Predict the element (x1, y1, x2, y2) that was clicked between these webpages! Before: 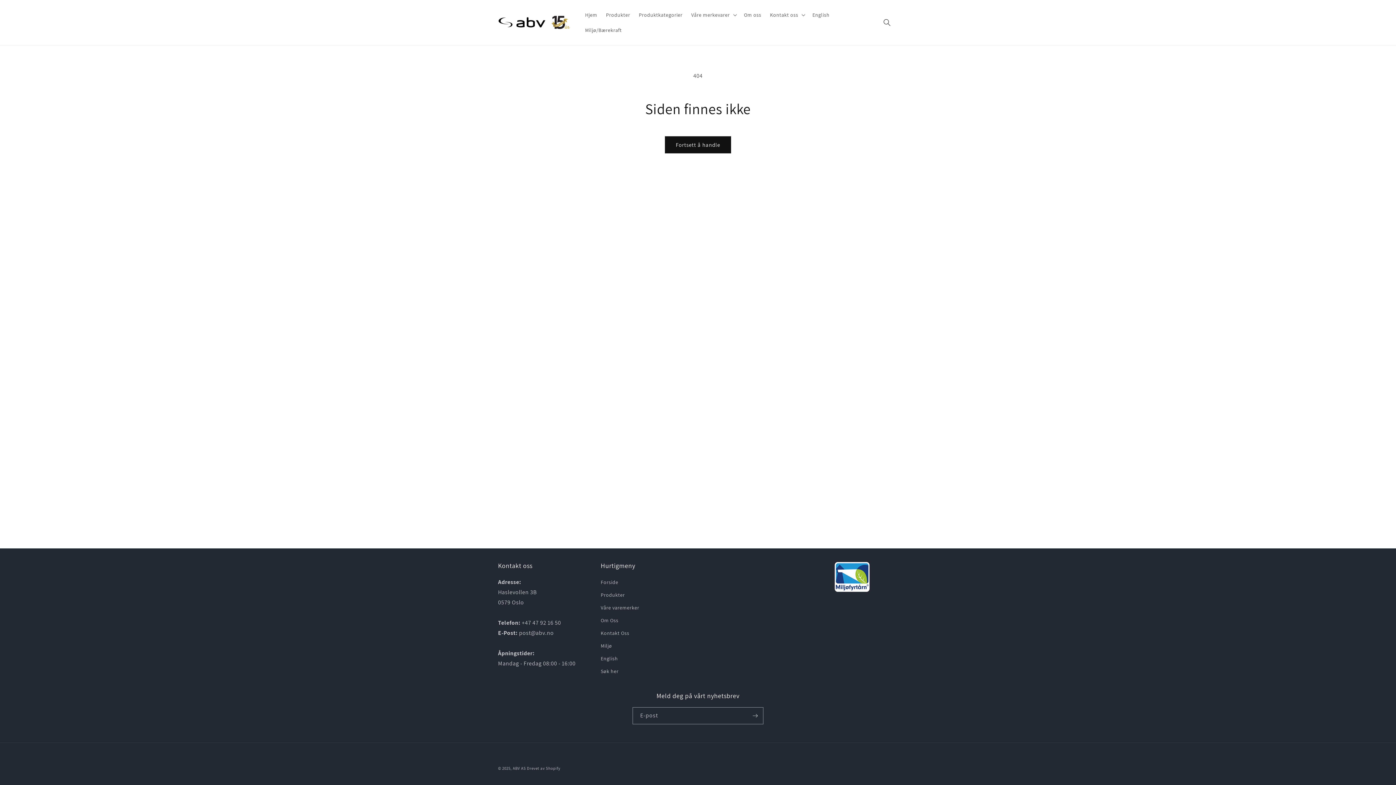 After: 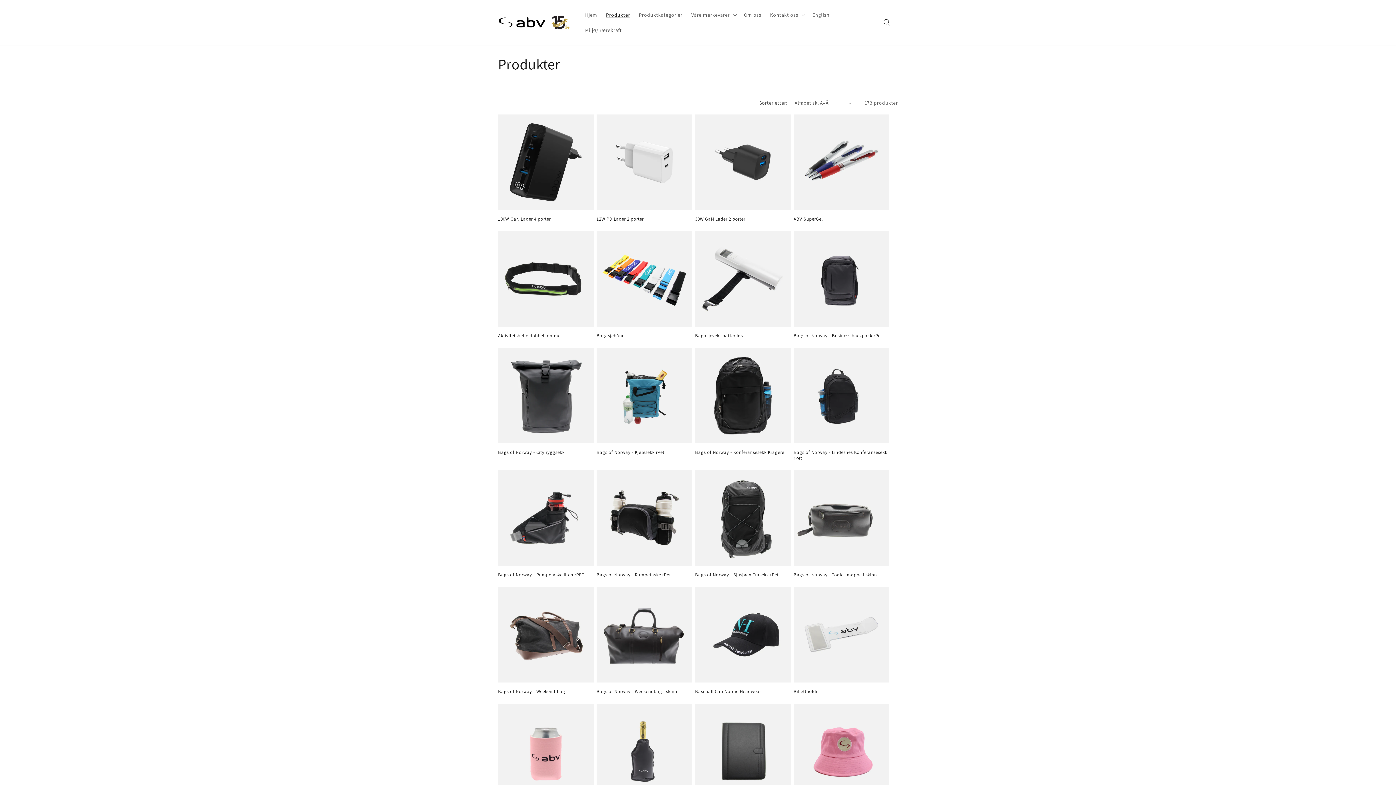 Action: bbox: (665, 136, 731, 153) label: Fortsett å handle